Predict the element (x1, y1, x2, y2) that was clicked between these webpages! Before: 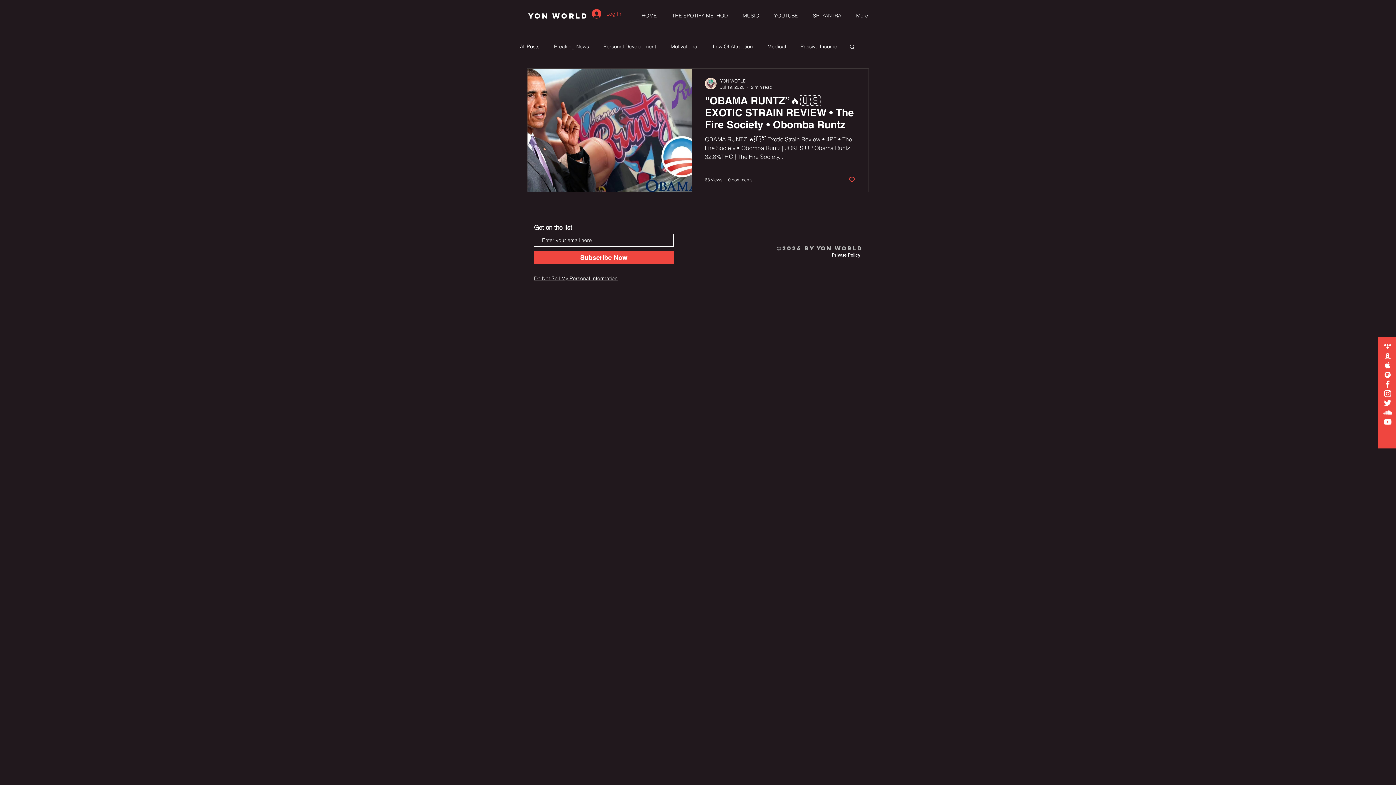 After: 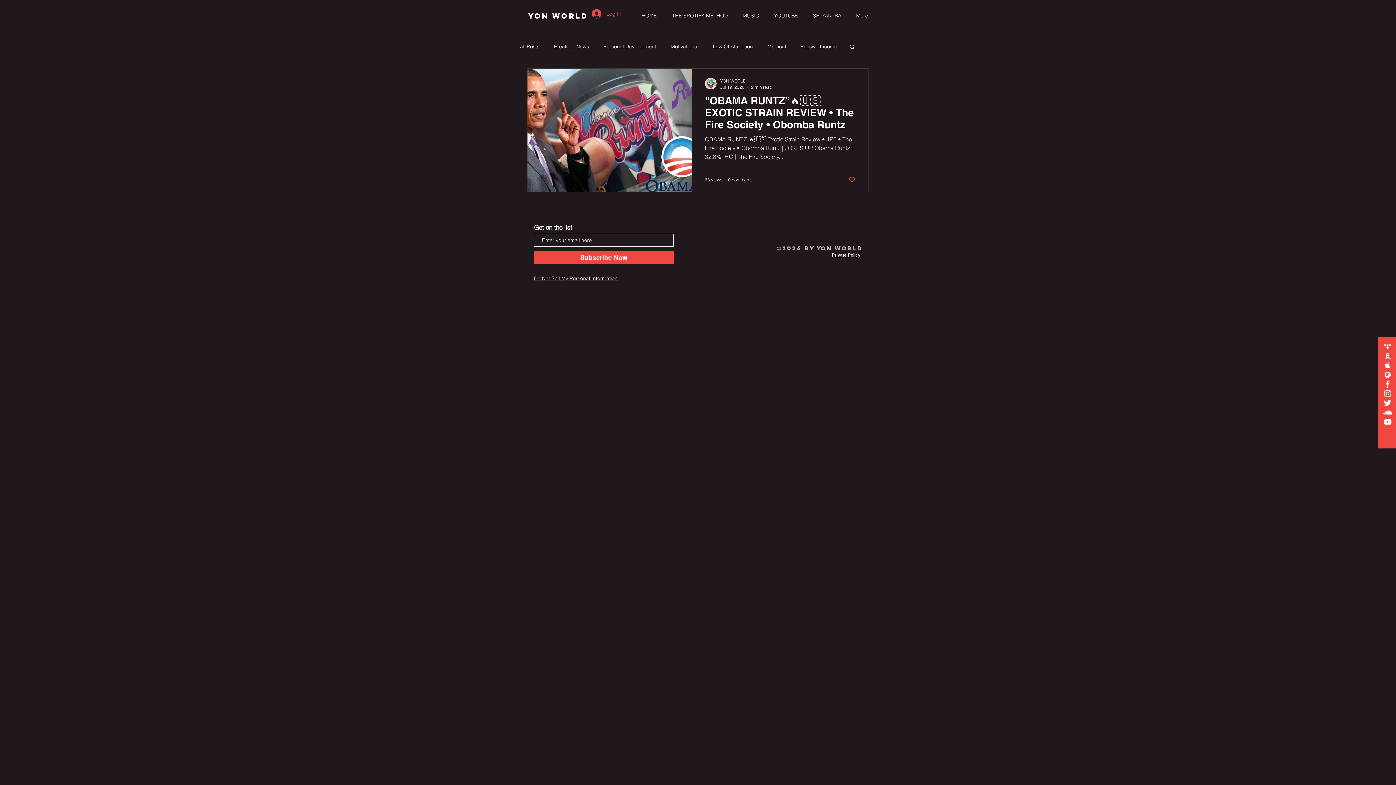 Action: label: YON WORLD on TIDAL bbox: (1383, 341, 1392, 351)